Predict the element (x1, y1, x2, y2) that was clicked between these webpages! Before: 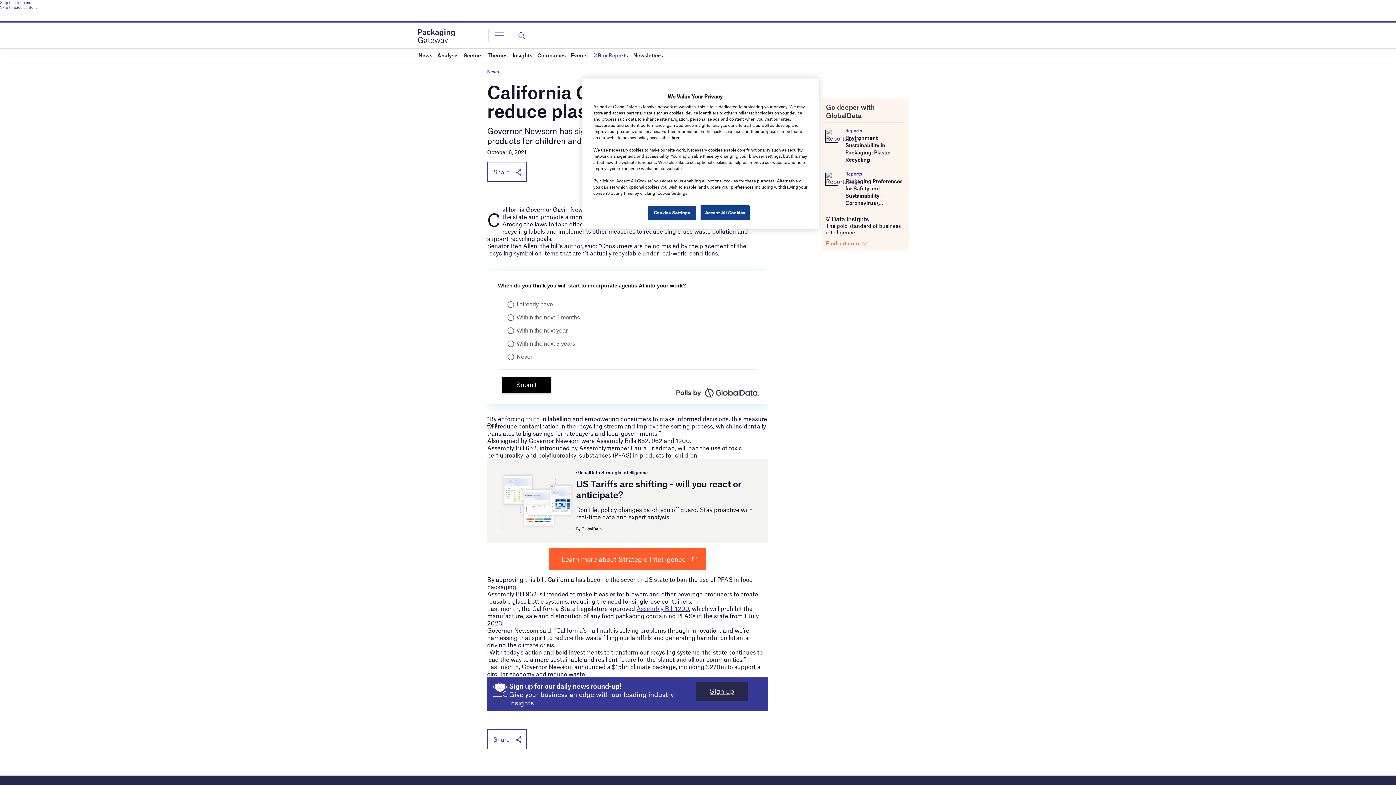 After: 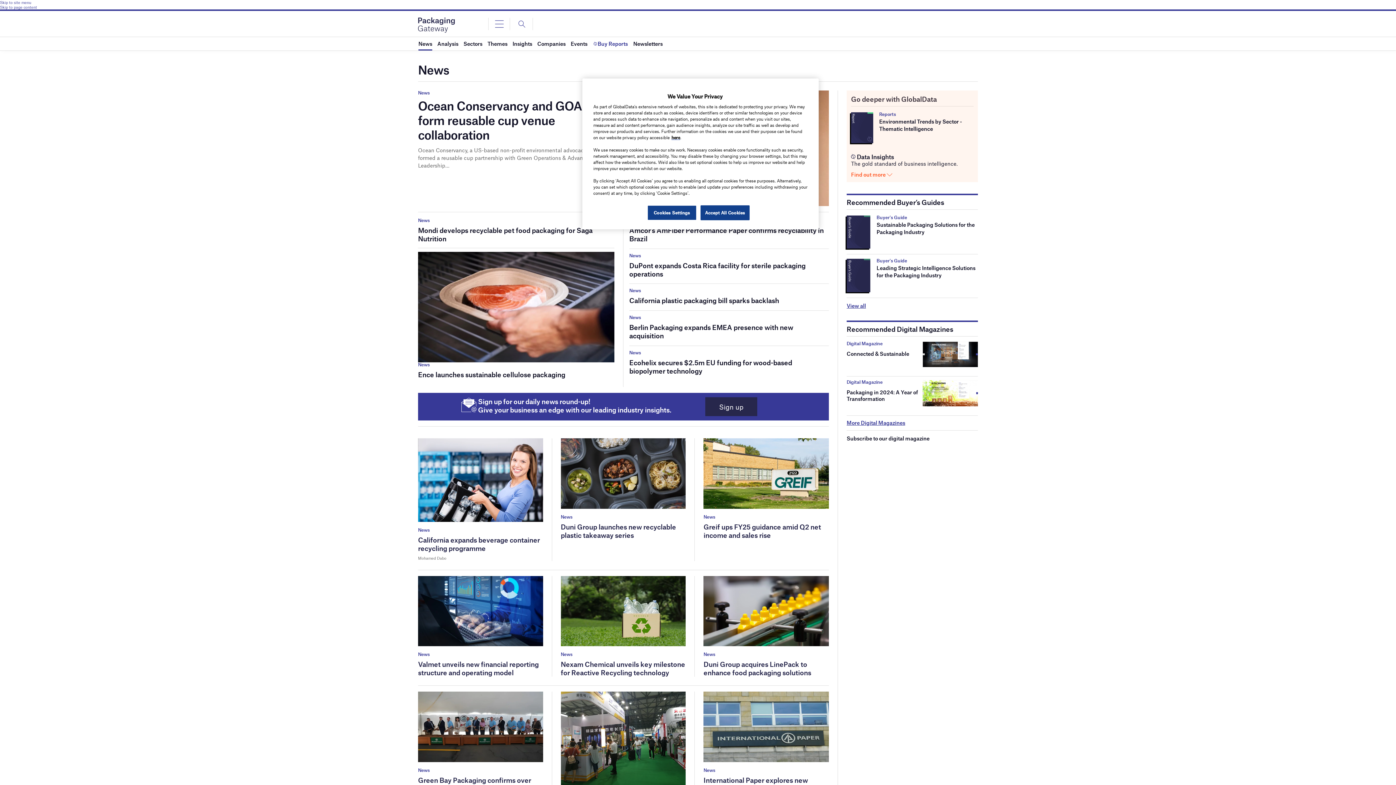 Action: bbox: (487, 69, 498, 74) label: News